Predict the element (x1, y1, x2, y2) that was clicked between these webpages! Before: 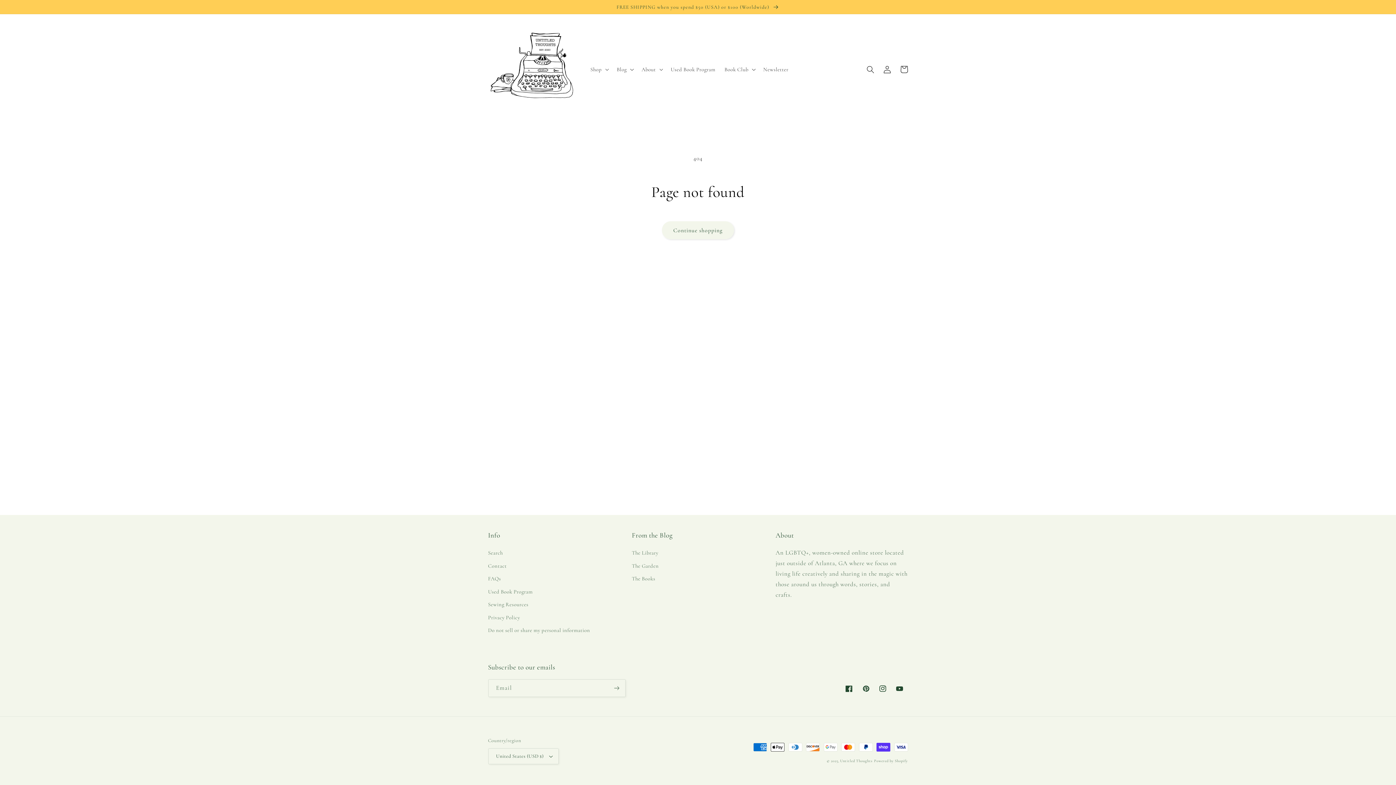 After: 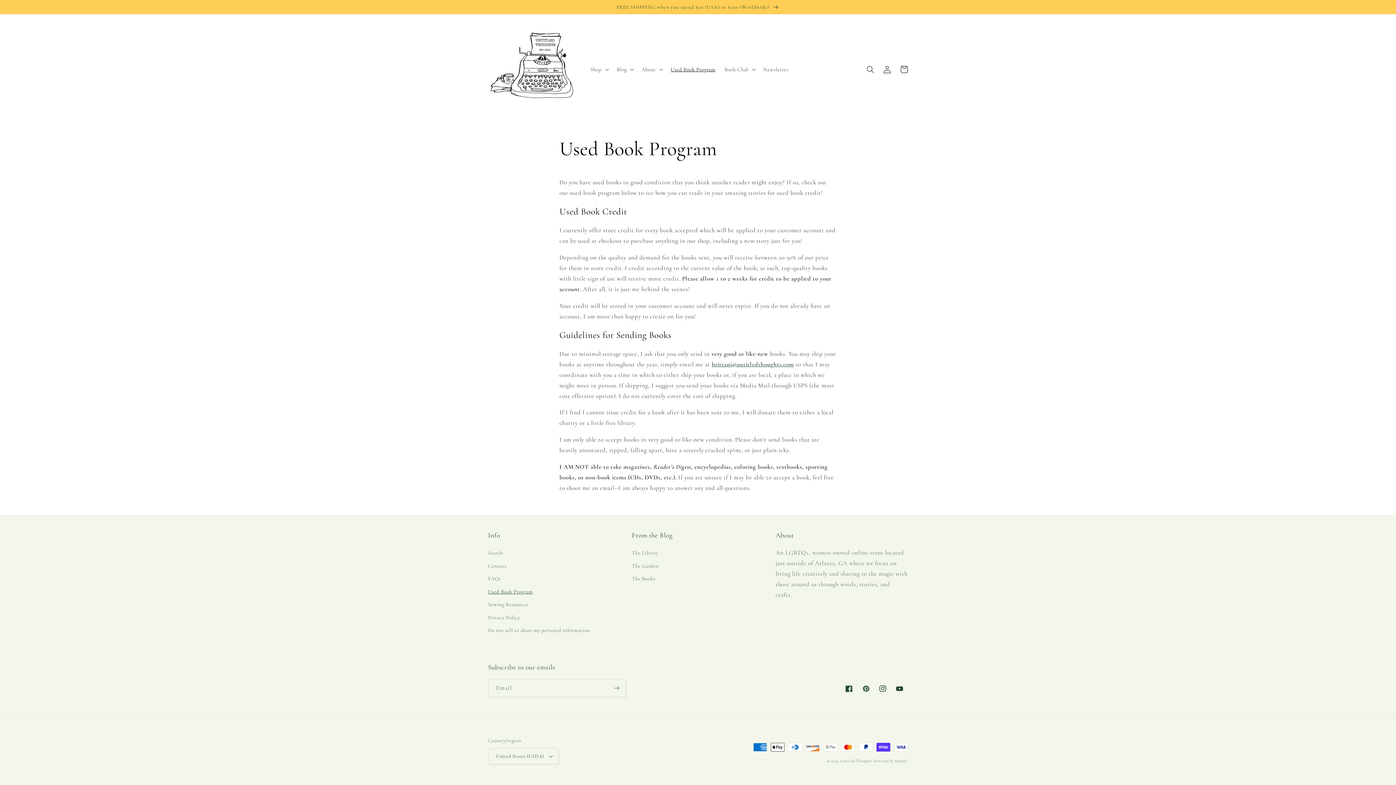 Action: label: Used Book Program bbox: (666, 61, 720, 77)